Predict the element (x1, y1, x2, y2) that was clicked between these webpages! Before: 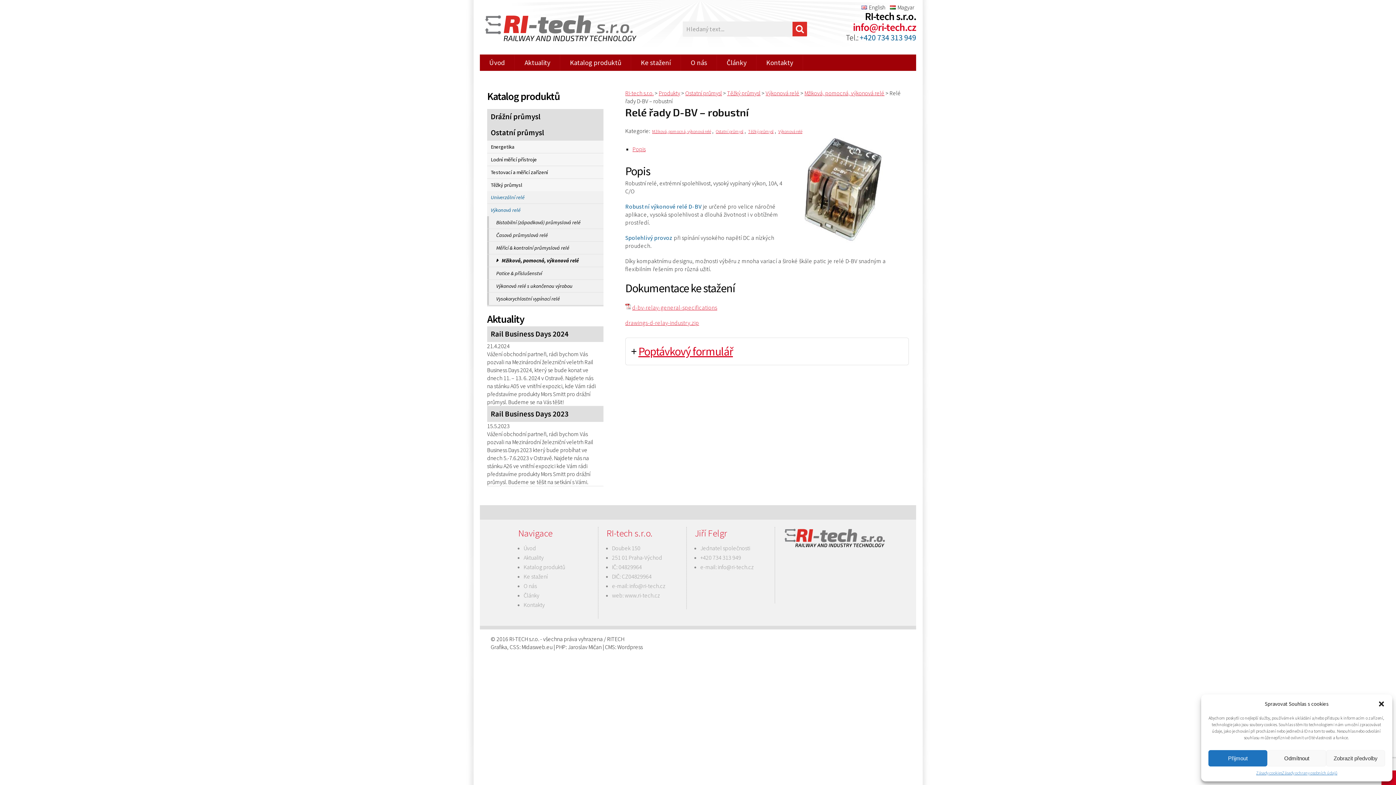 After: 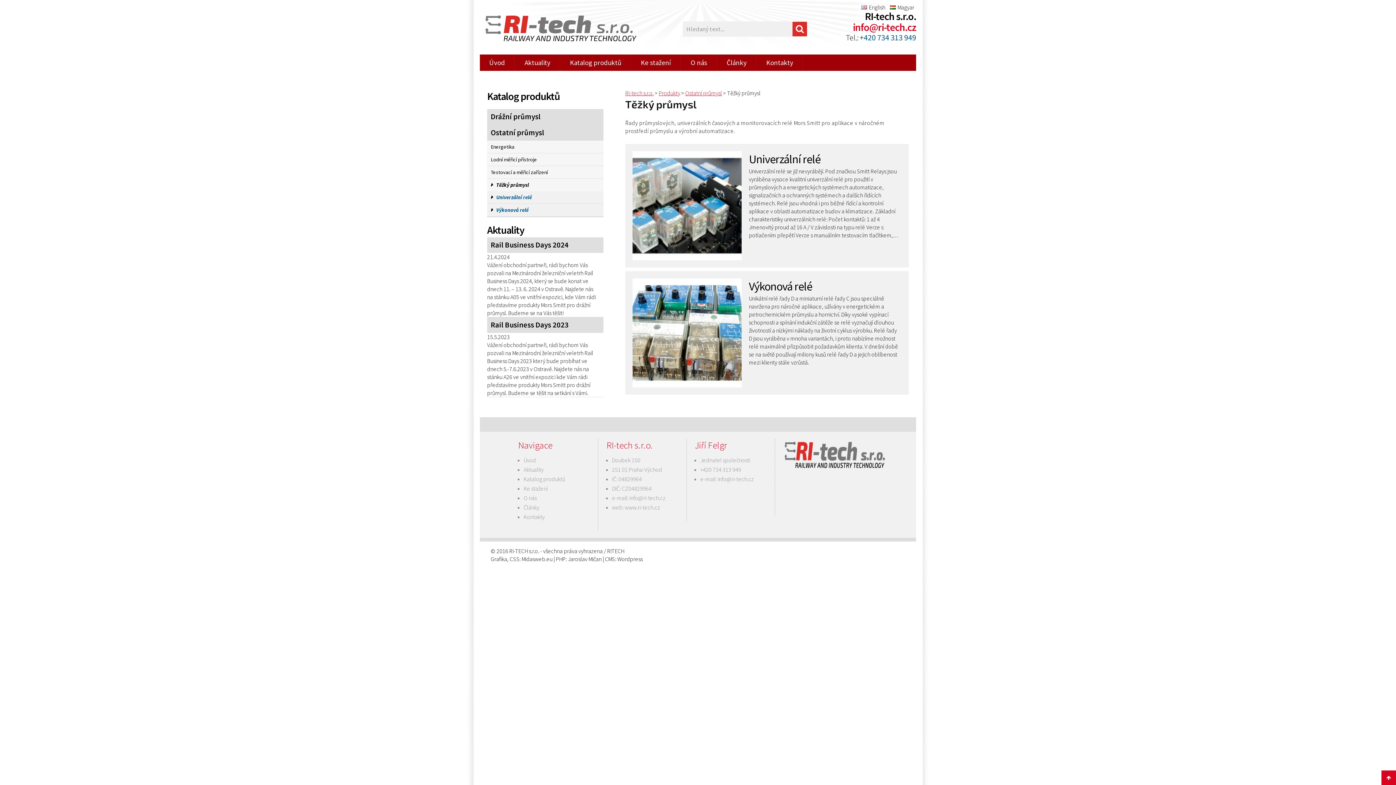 Action: bbox: (487, 178, 603, 191) label: Těžký průmysl